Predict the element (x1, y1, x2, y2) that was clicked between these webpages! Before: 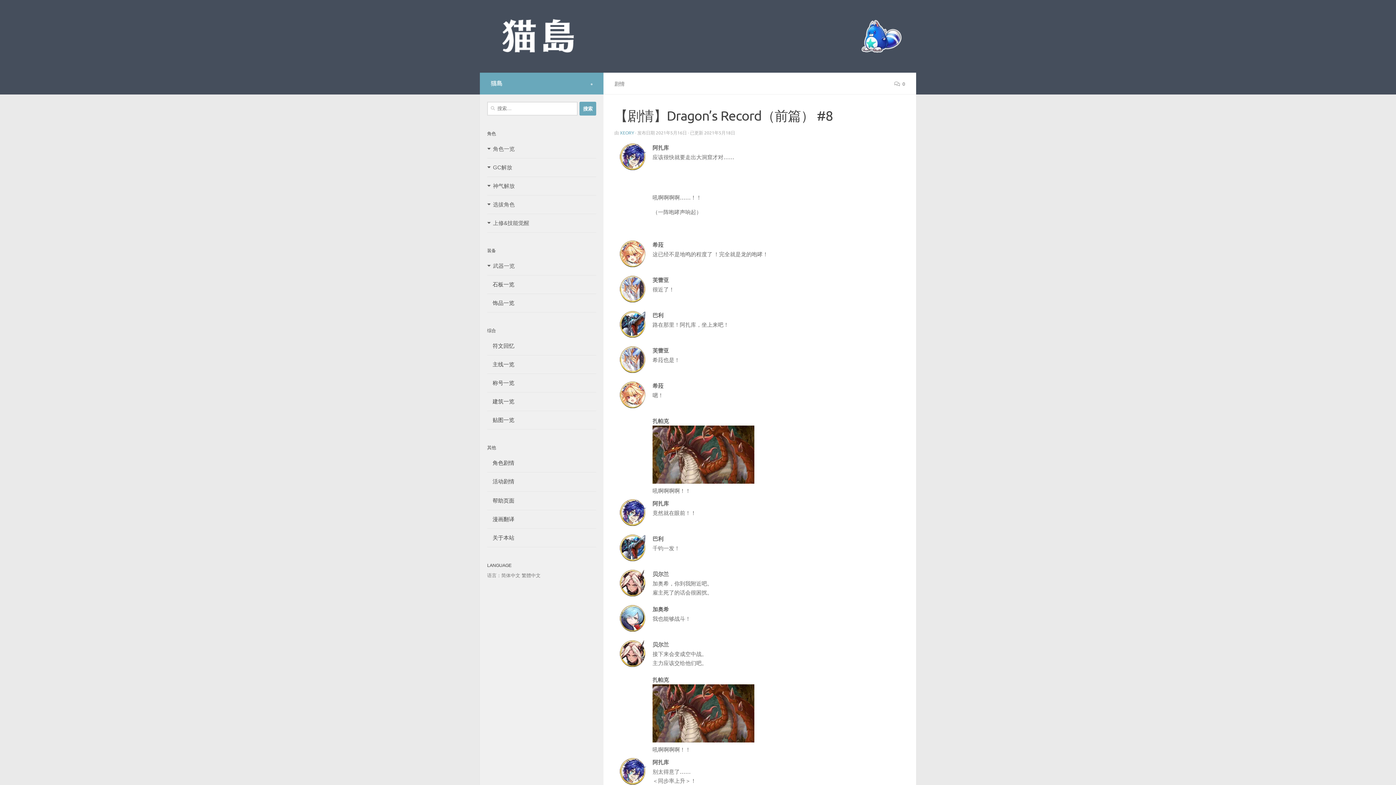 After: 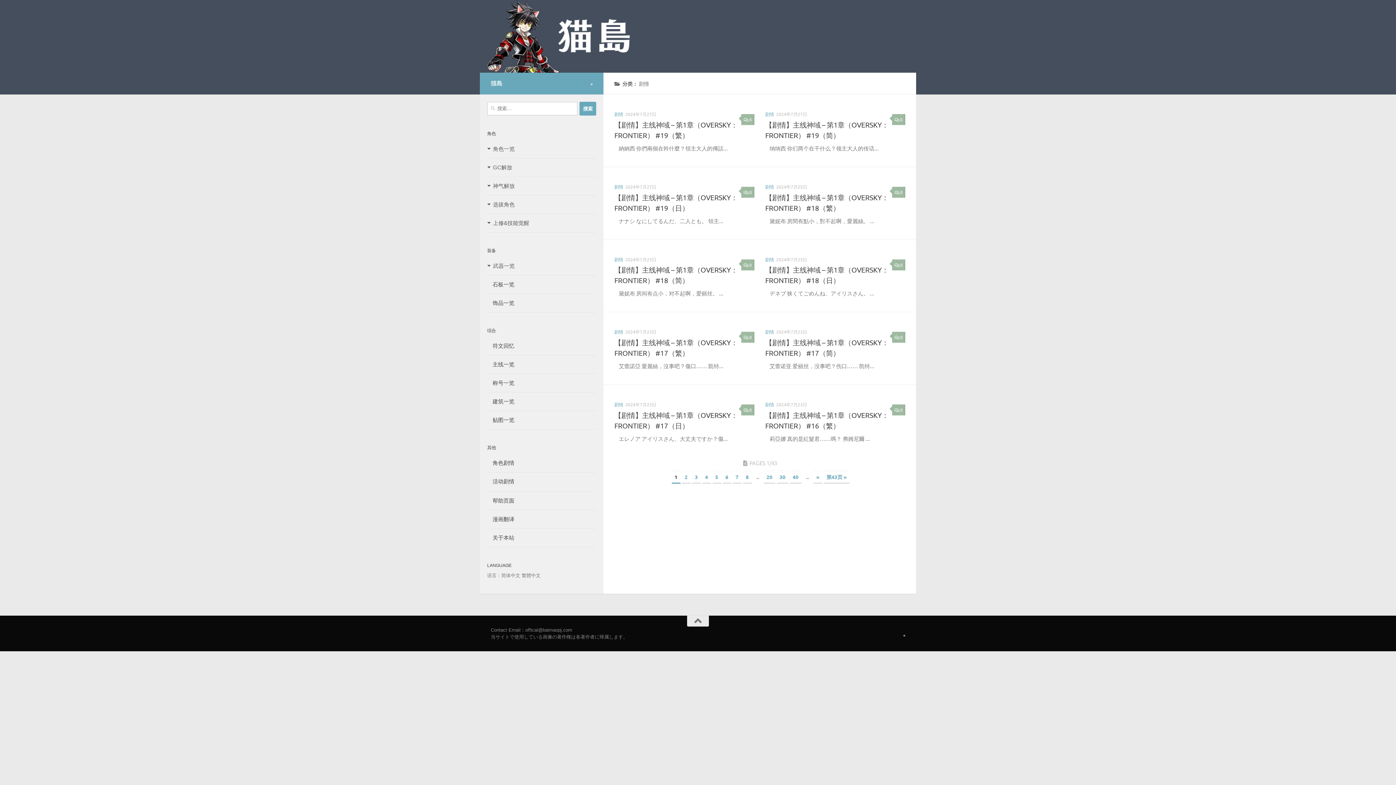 Action: bbox: (614, 80, 624, 86) label: 剧情